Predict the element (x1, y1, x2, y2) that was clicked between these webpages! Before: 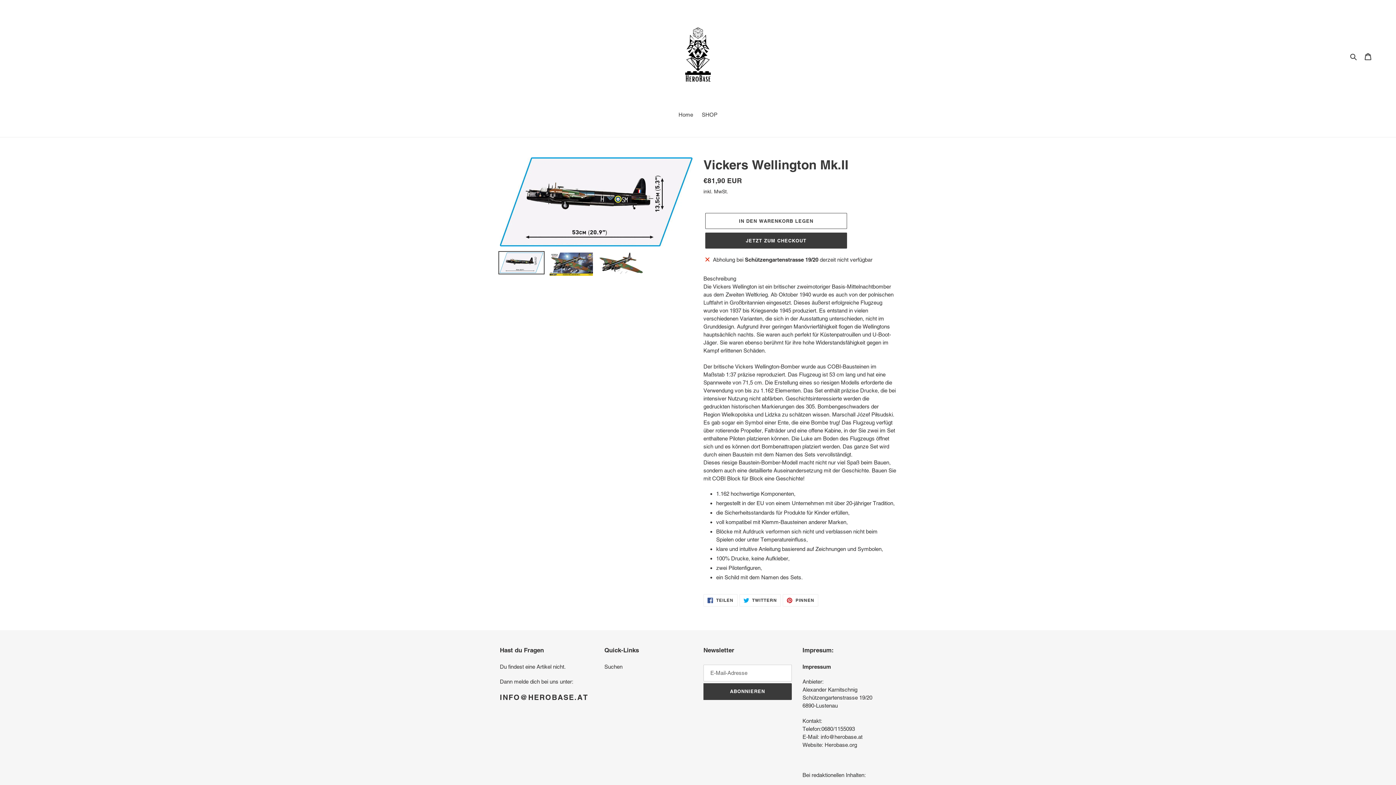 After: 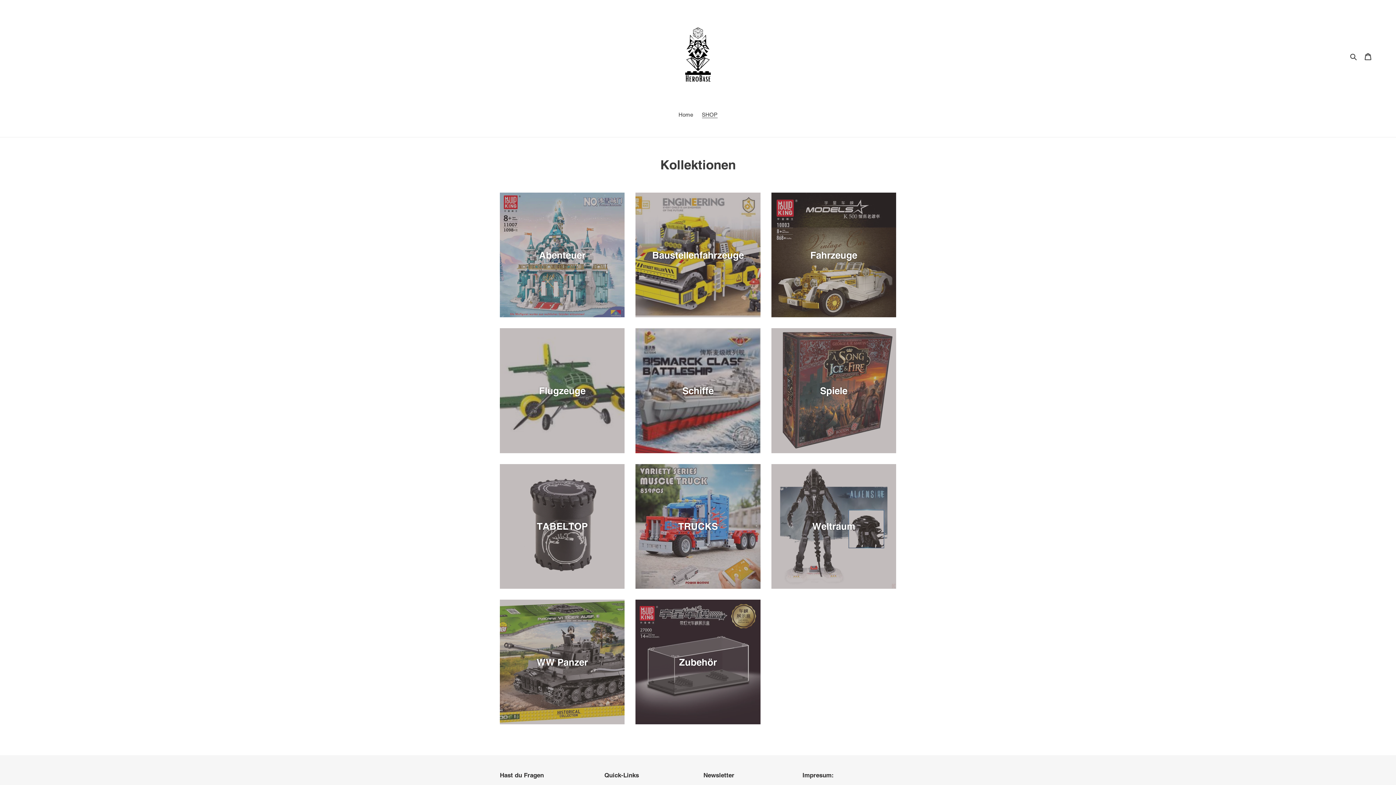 Action: label: SHOP bbox: (698, 110, 721, 120)